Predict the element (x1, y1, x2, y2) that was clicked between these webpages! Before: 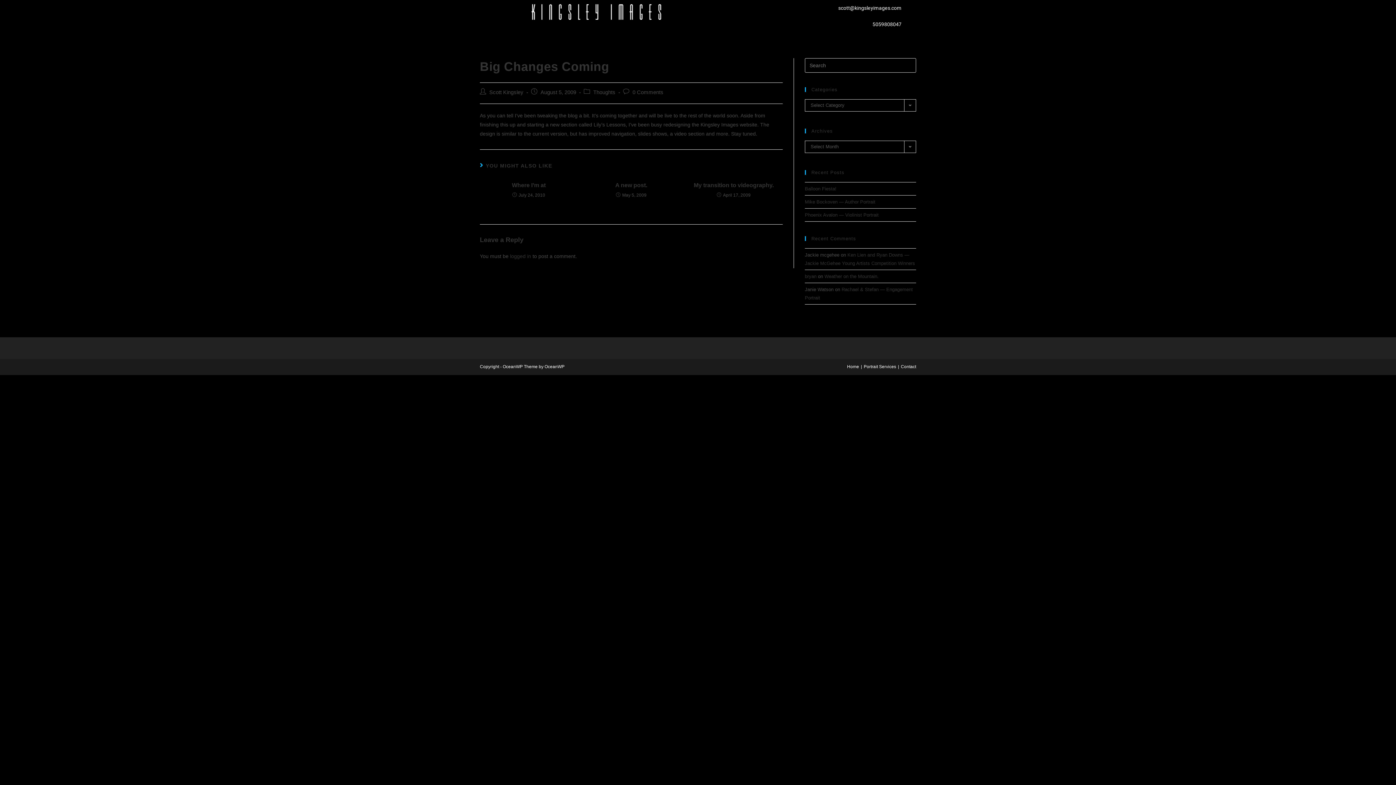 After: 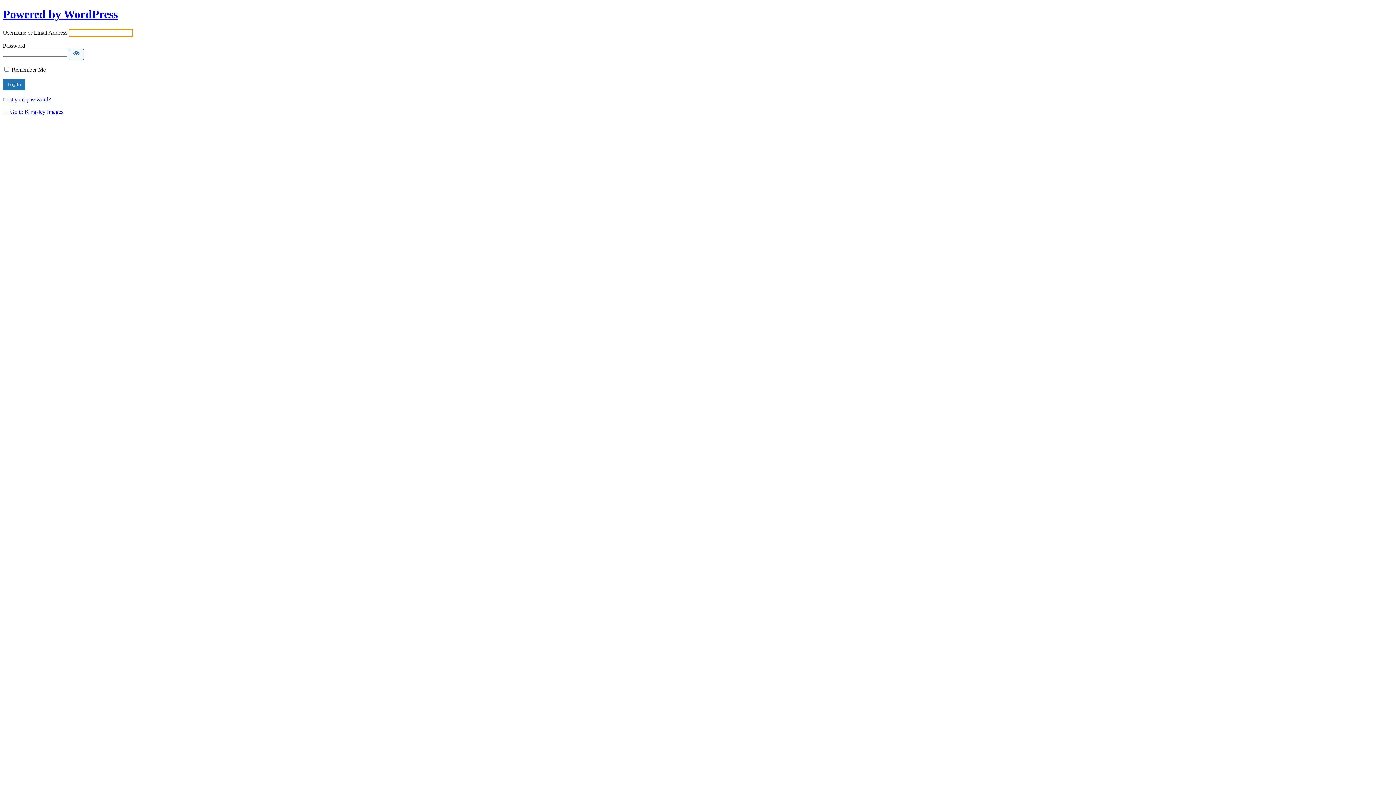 Action: bbox: (510, 253, 531, 259) label: logged in